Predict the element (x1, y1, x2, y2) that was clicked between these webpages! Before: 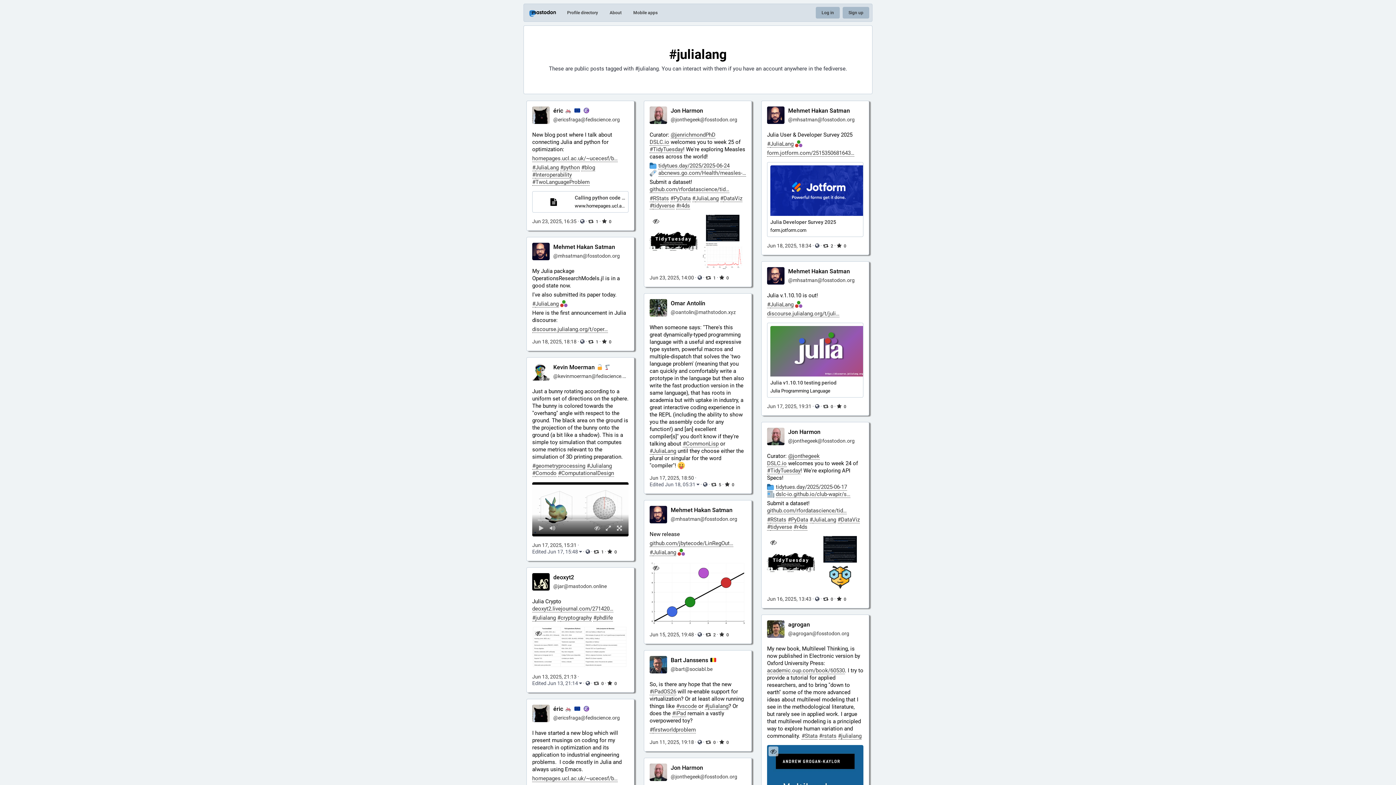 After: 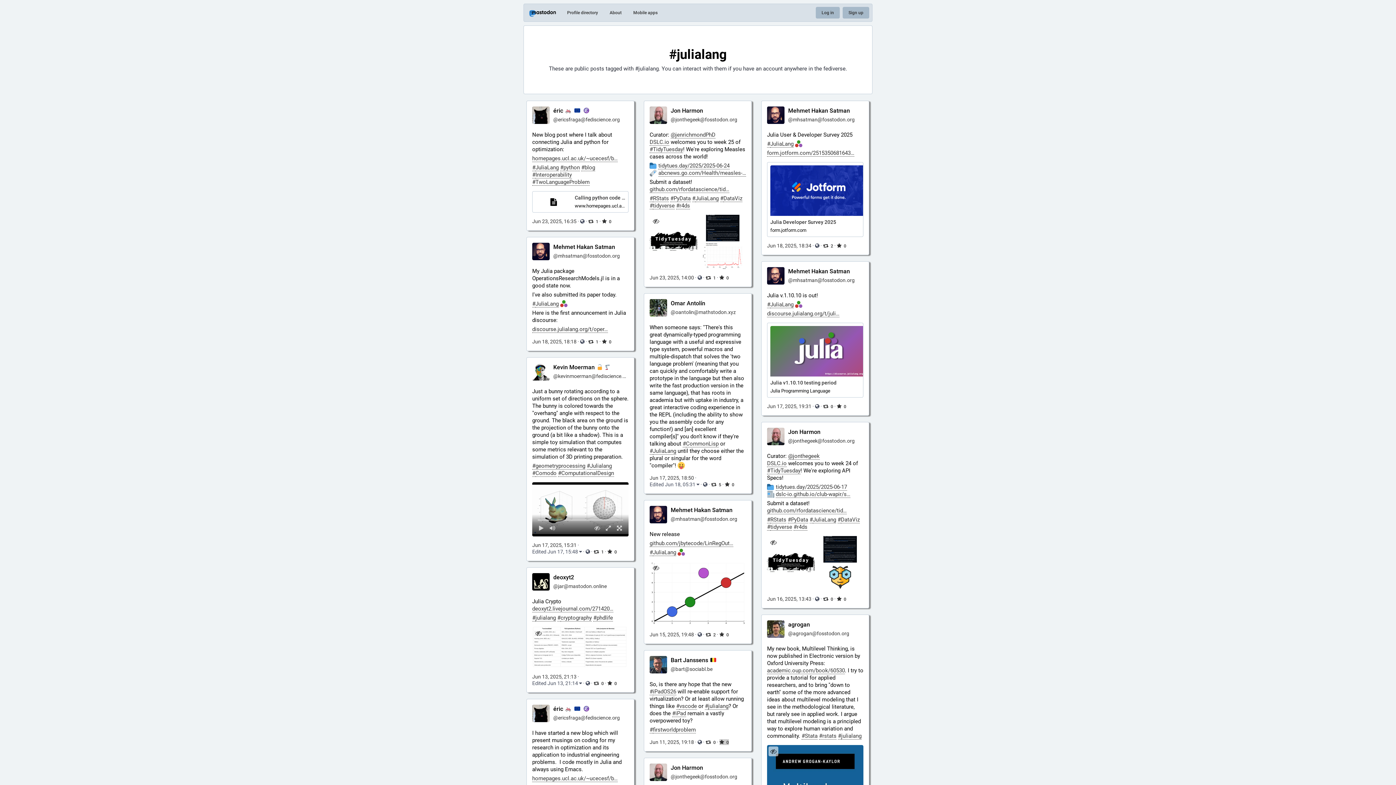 Action: bbox: (719, 739, 729, 745) label: 0